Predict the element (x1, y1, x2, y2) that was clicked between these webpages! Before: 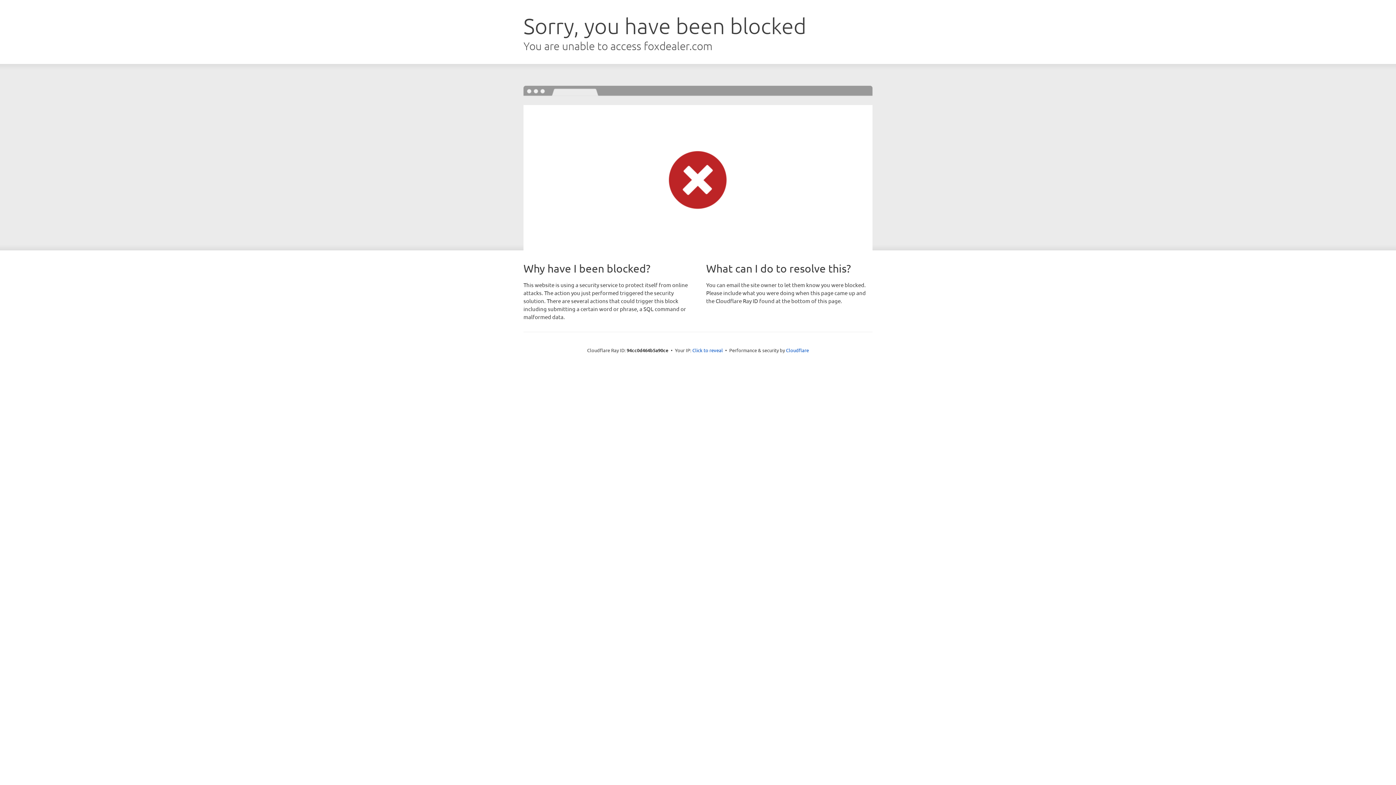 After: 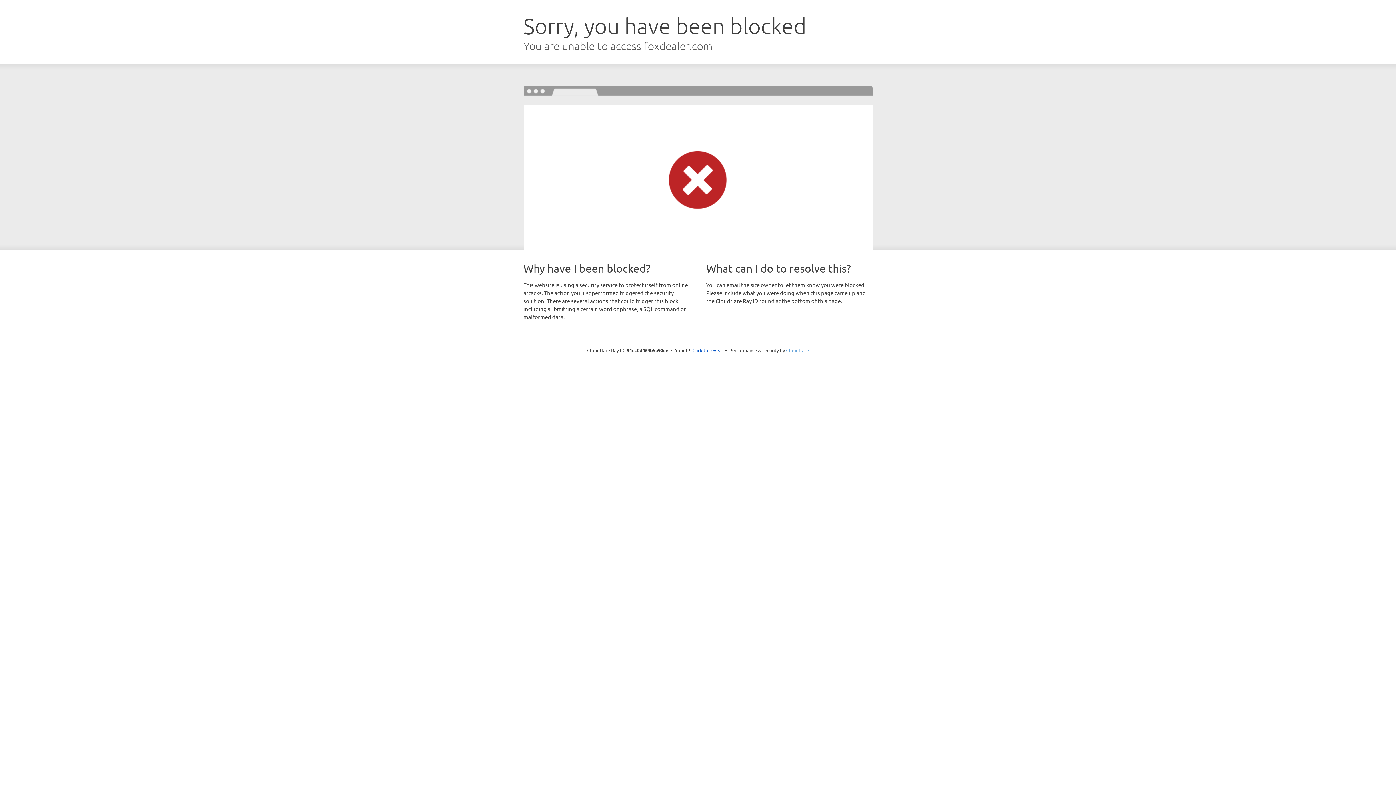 Action: label: Cloudflare bbox: (786, 347, 809, 353)